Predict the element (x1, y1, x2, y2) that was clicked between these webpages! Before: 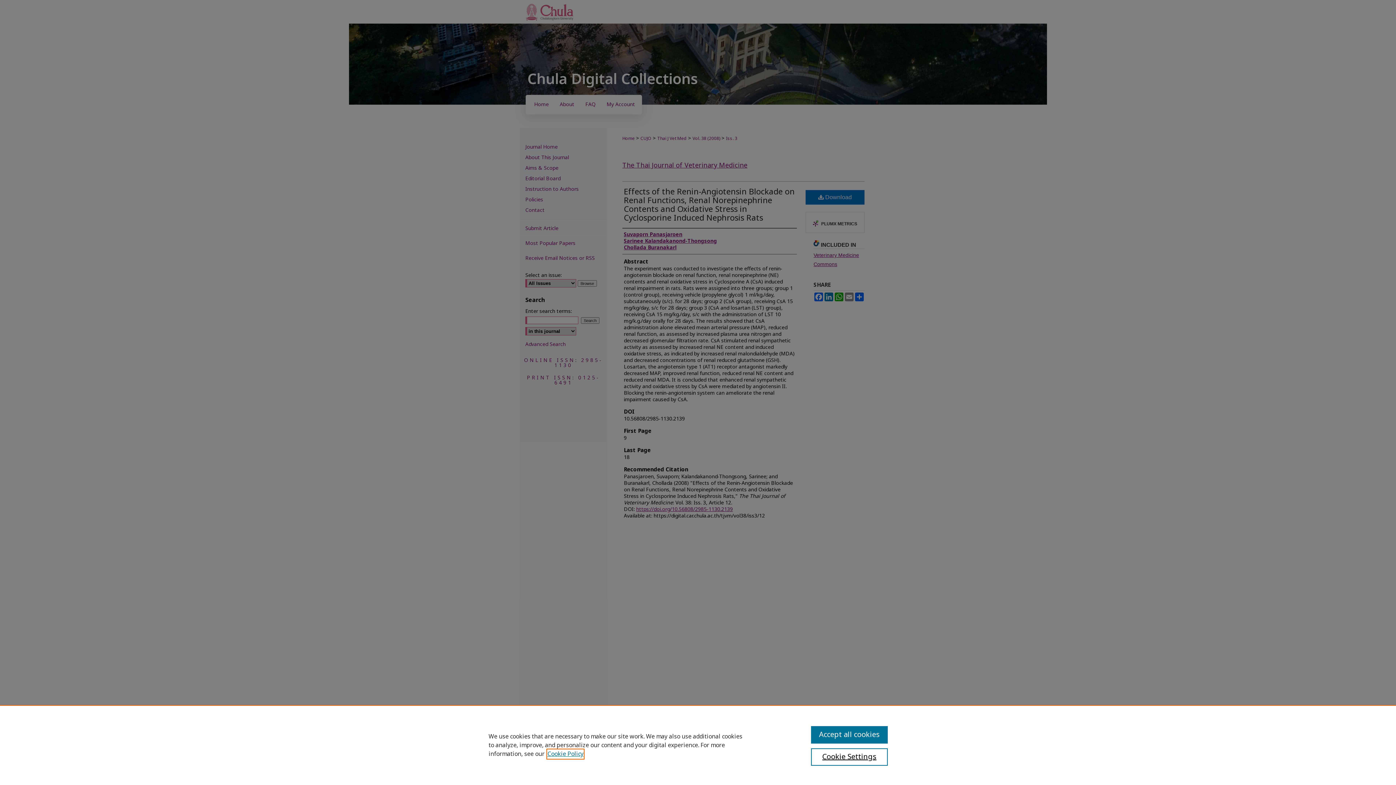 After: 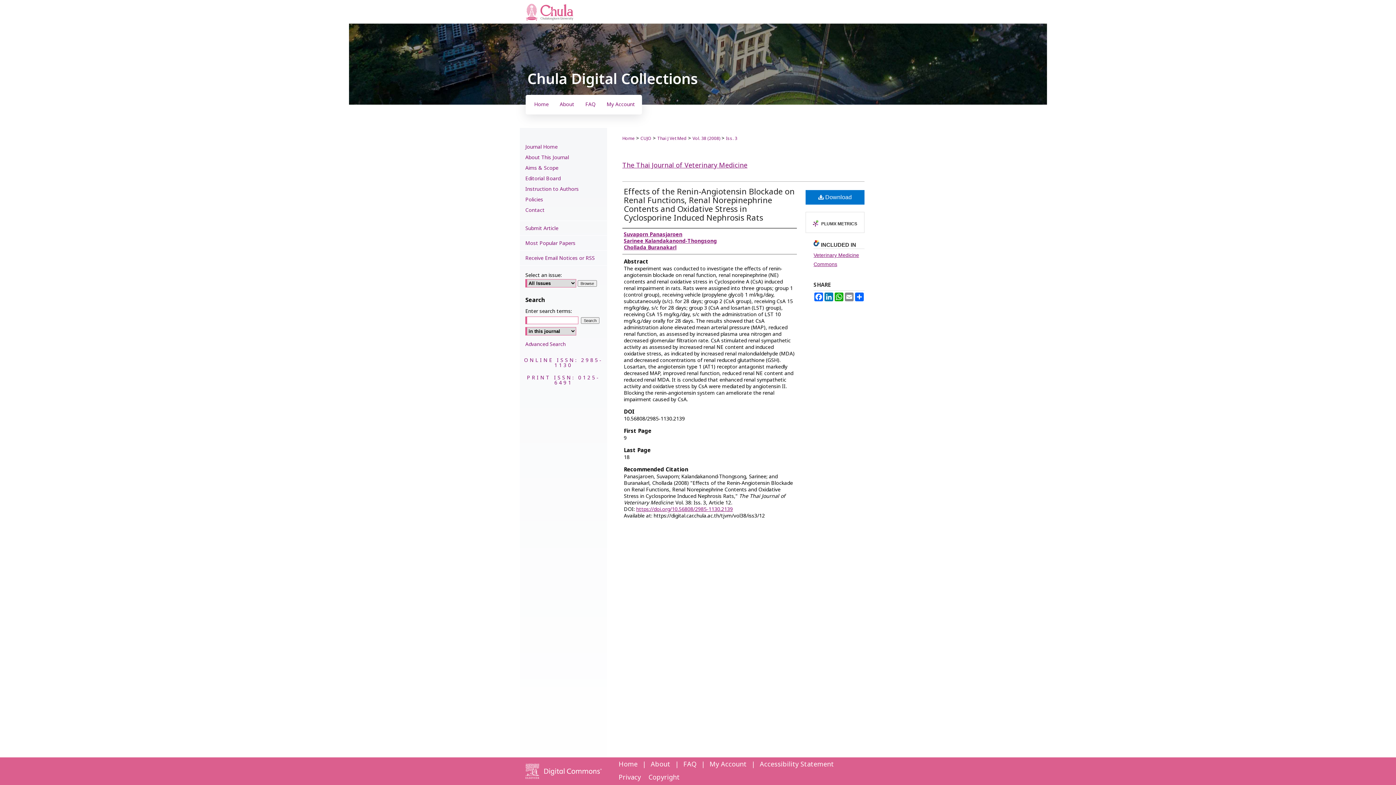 Action: bbox: (811, 726, 887, 744) label: Accept all cookies